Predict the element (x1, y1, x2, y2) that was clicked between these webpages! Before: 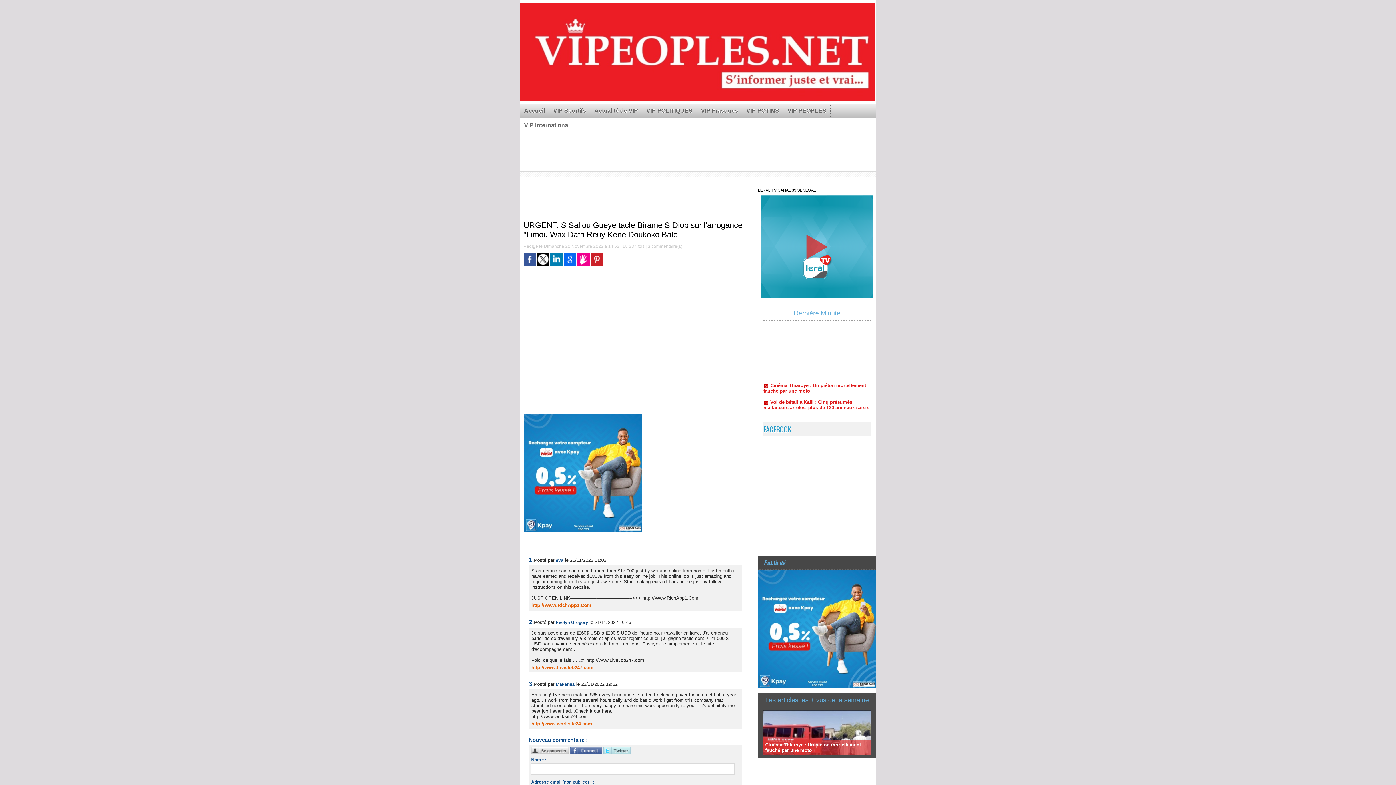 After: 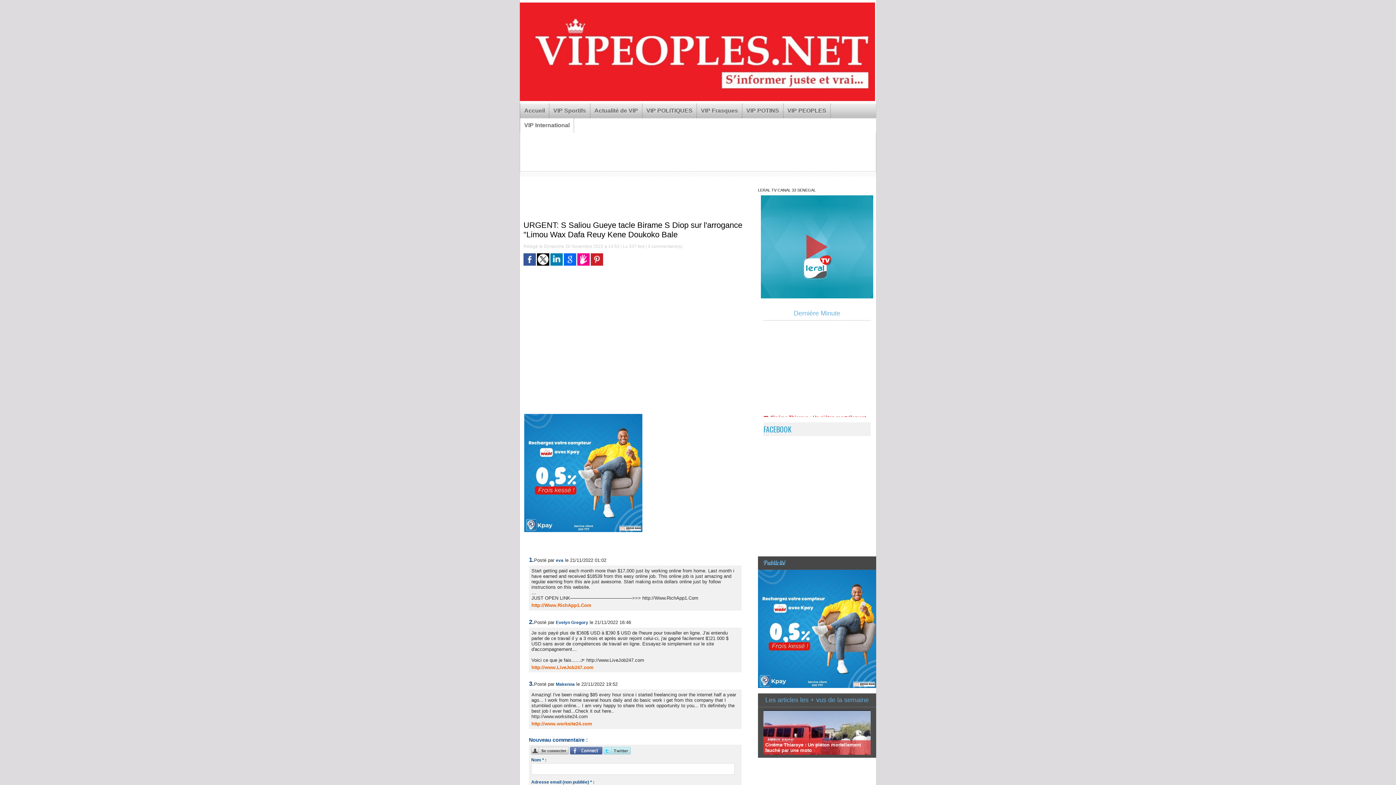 Action: bbox: (590, 253, 603, 258)